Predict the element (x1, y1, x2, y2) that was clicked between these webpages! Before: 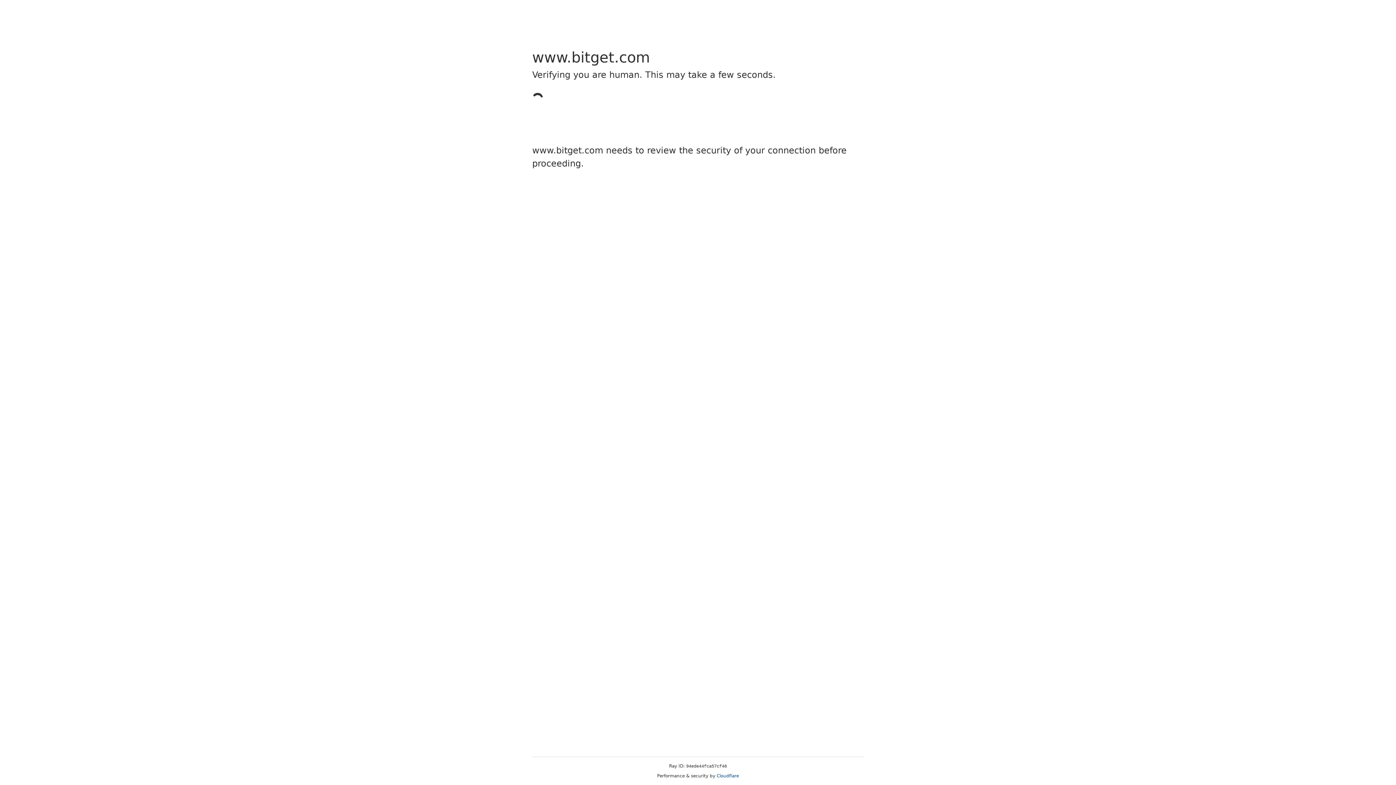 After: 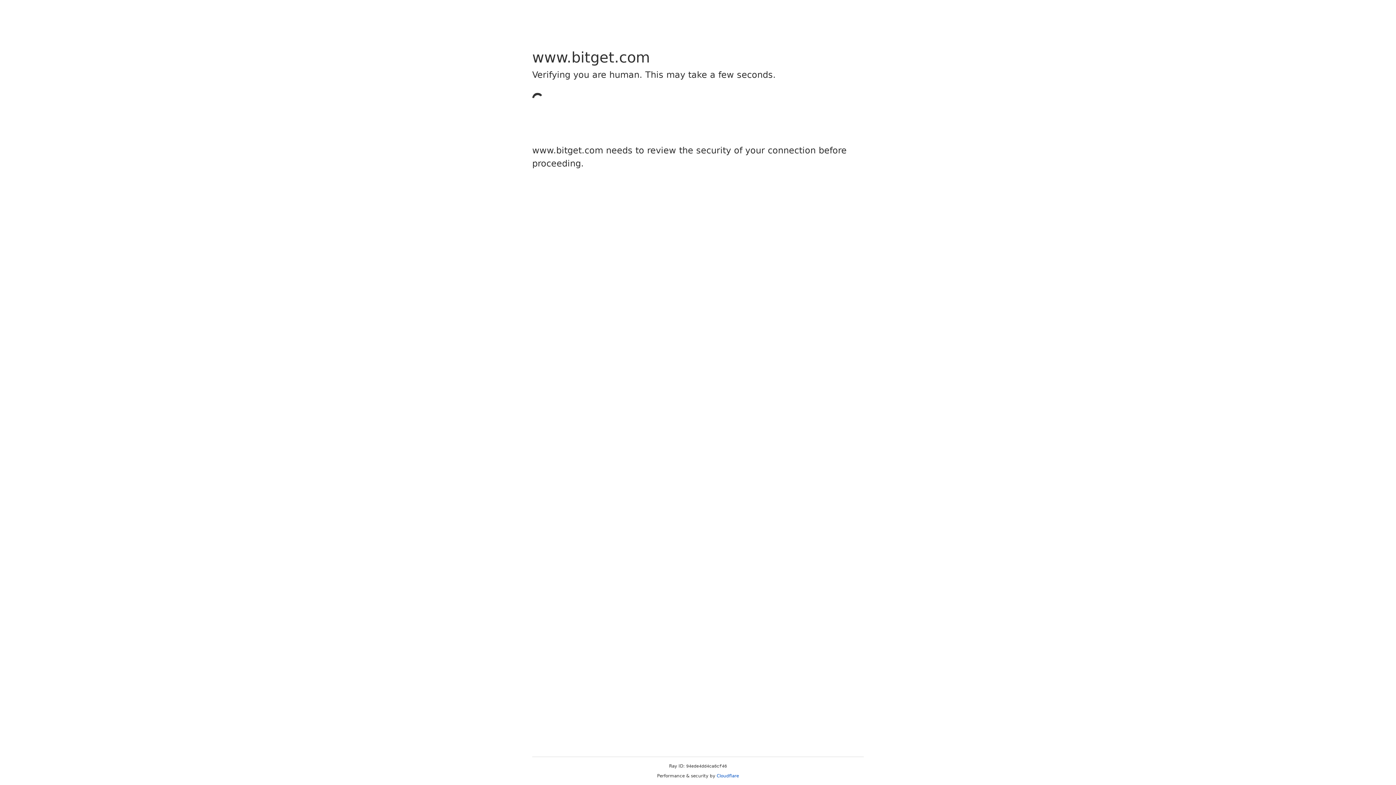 Action: bbox: (716, 773, 739, 778) label: Cloudflare